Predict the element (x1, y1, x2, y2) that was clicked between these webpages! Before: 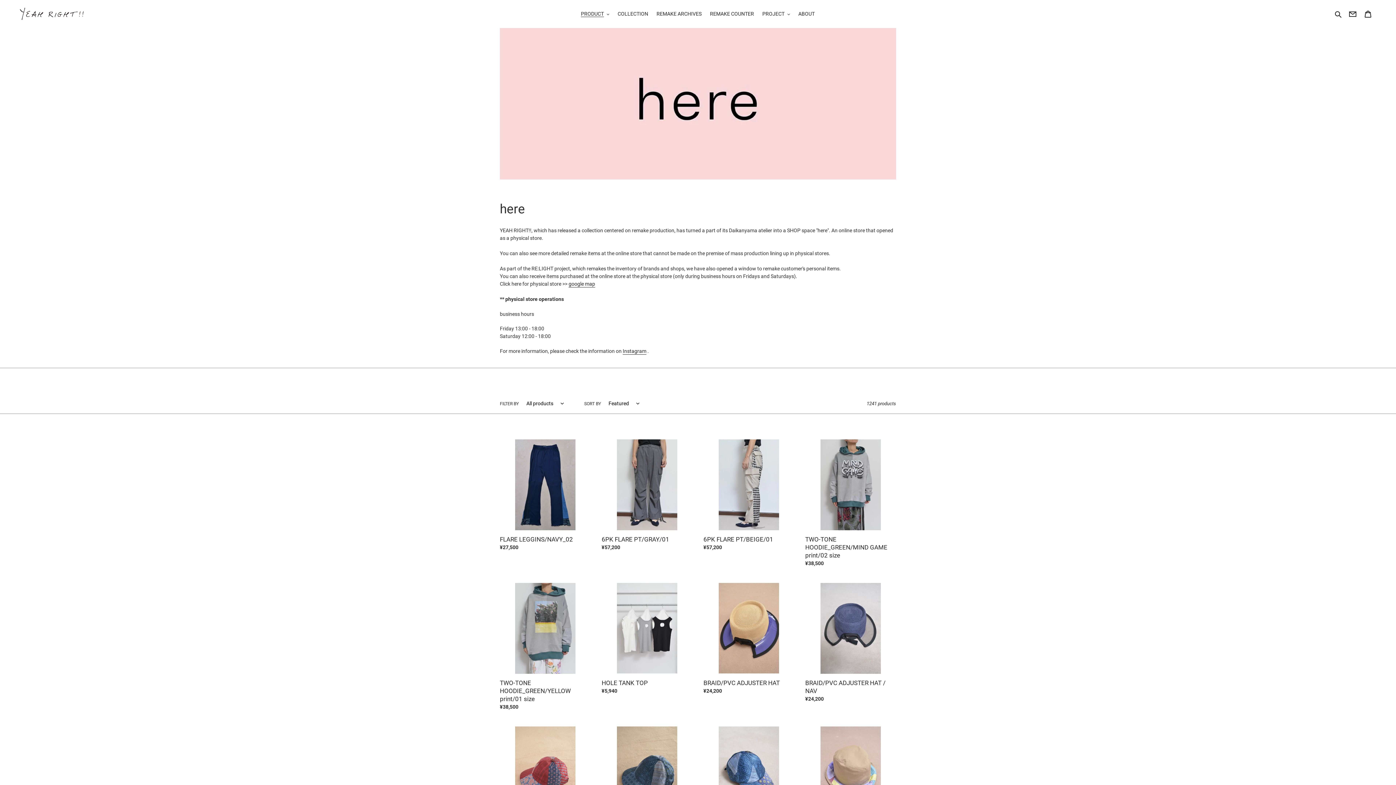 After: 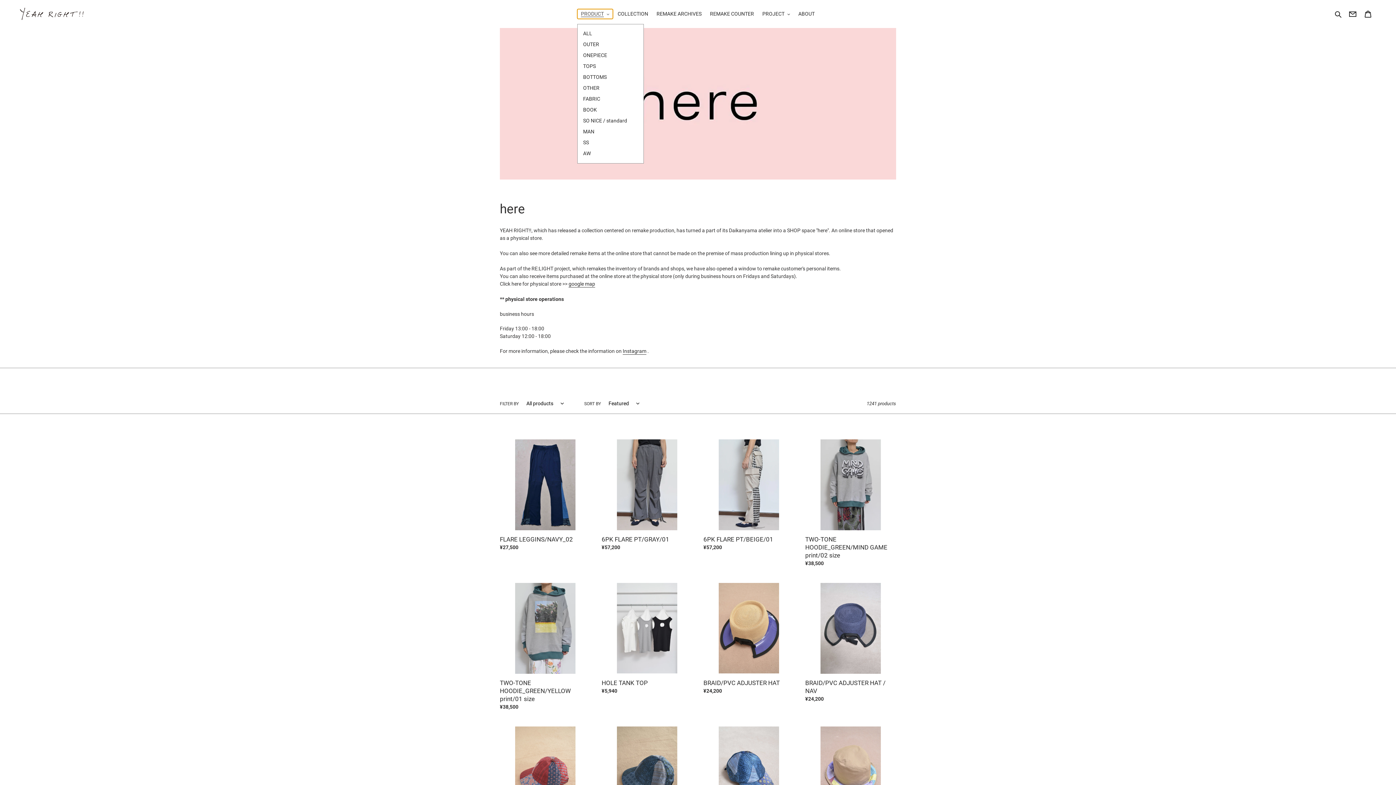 Action: label: PRODUCT bbox: (577, 9, 613, 18)